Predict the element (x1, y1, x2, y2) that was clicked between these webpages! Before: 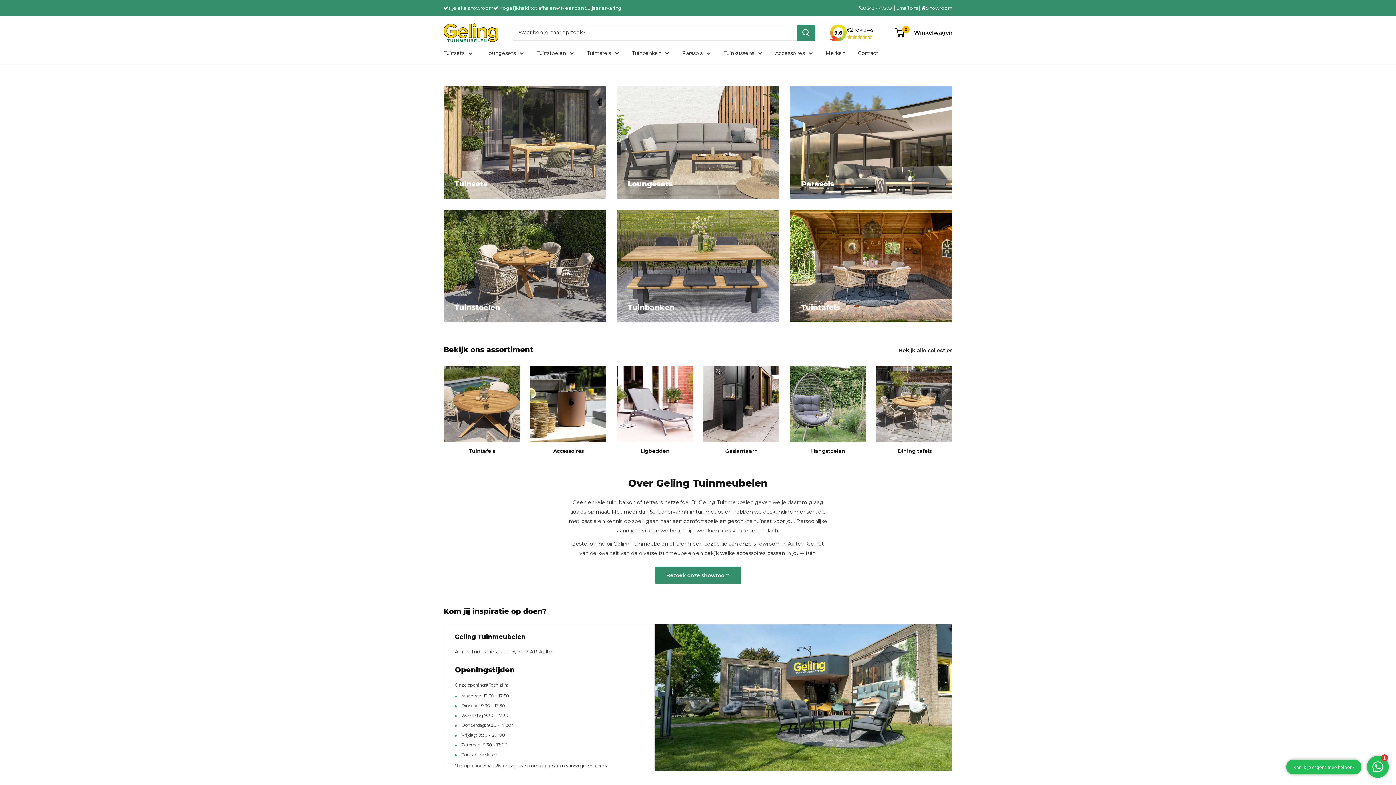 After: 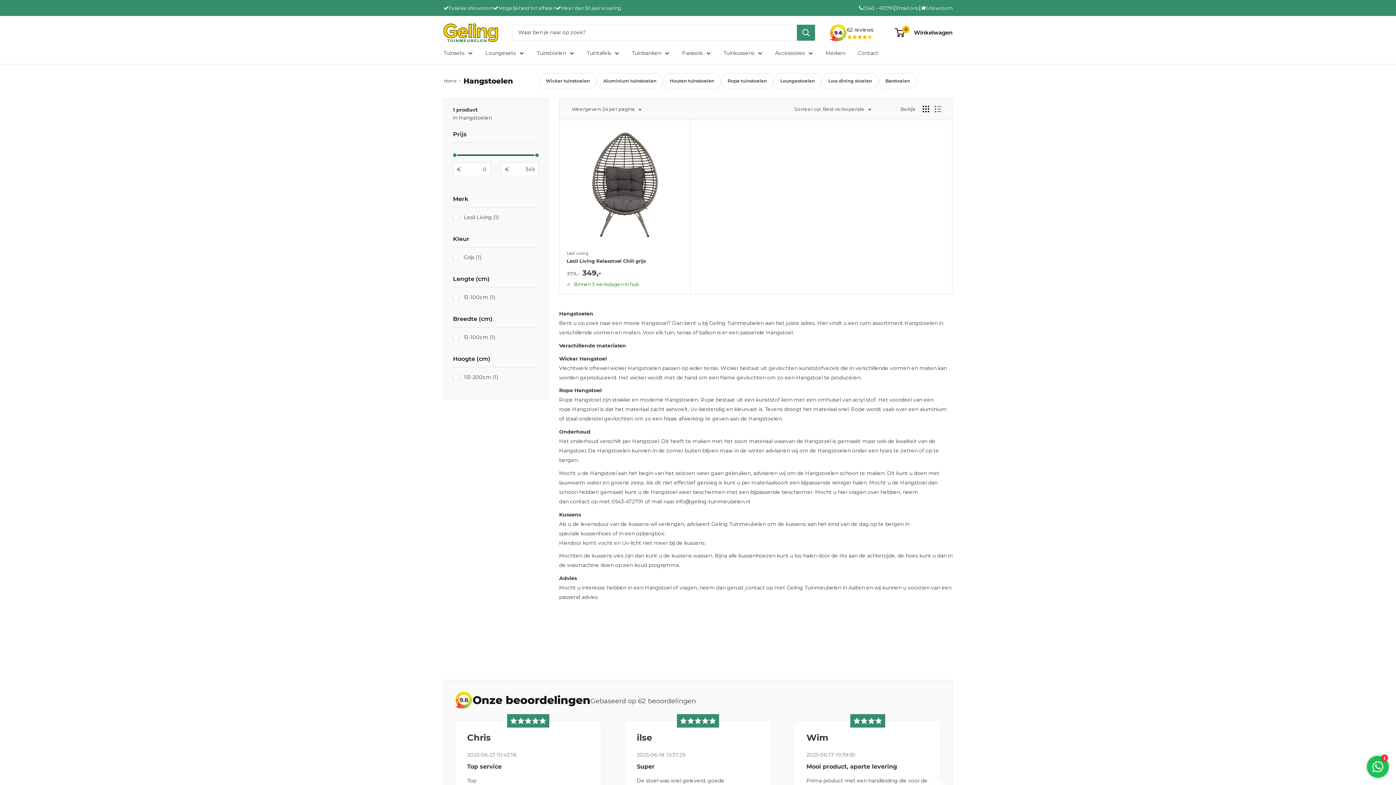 Action: bbox: (784, 366, 871, 454) label: Hangstoelen 